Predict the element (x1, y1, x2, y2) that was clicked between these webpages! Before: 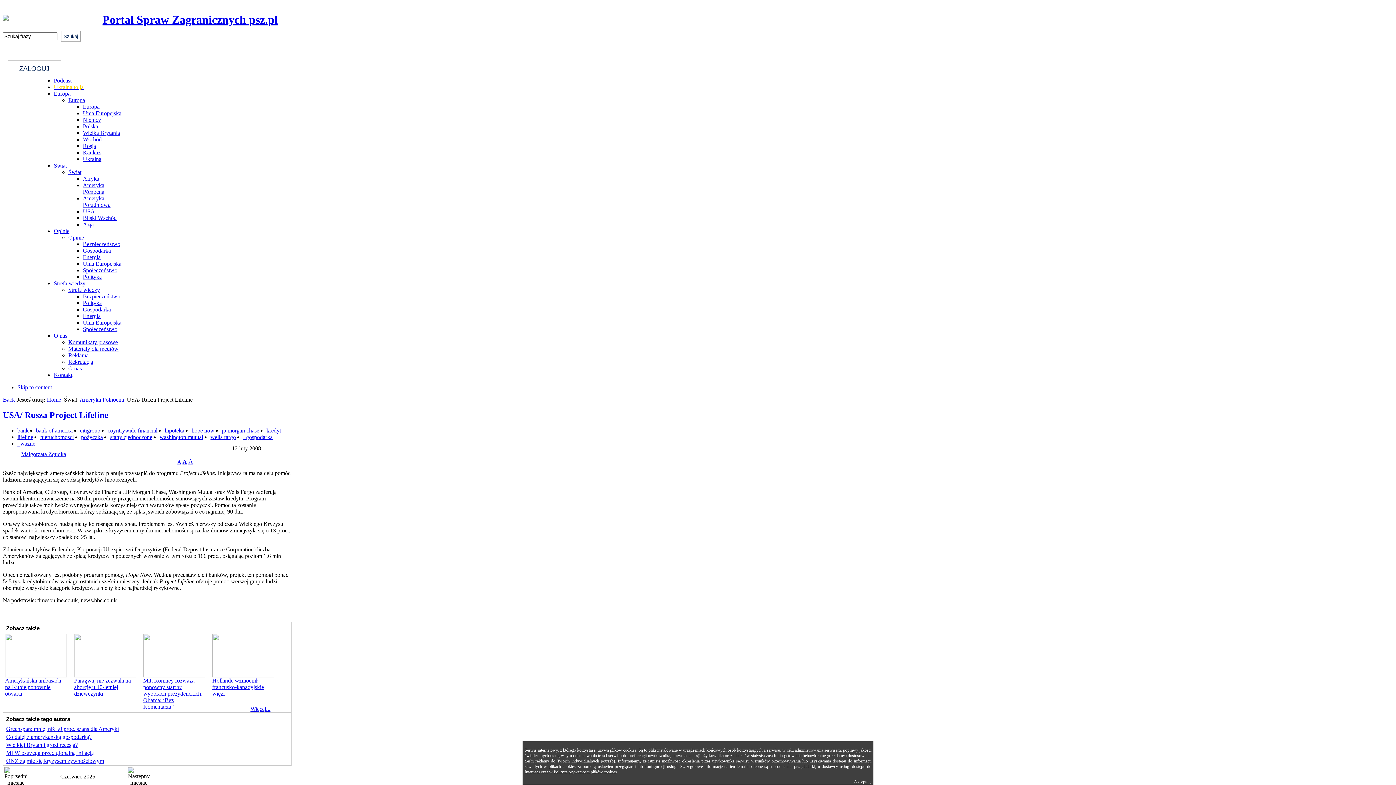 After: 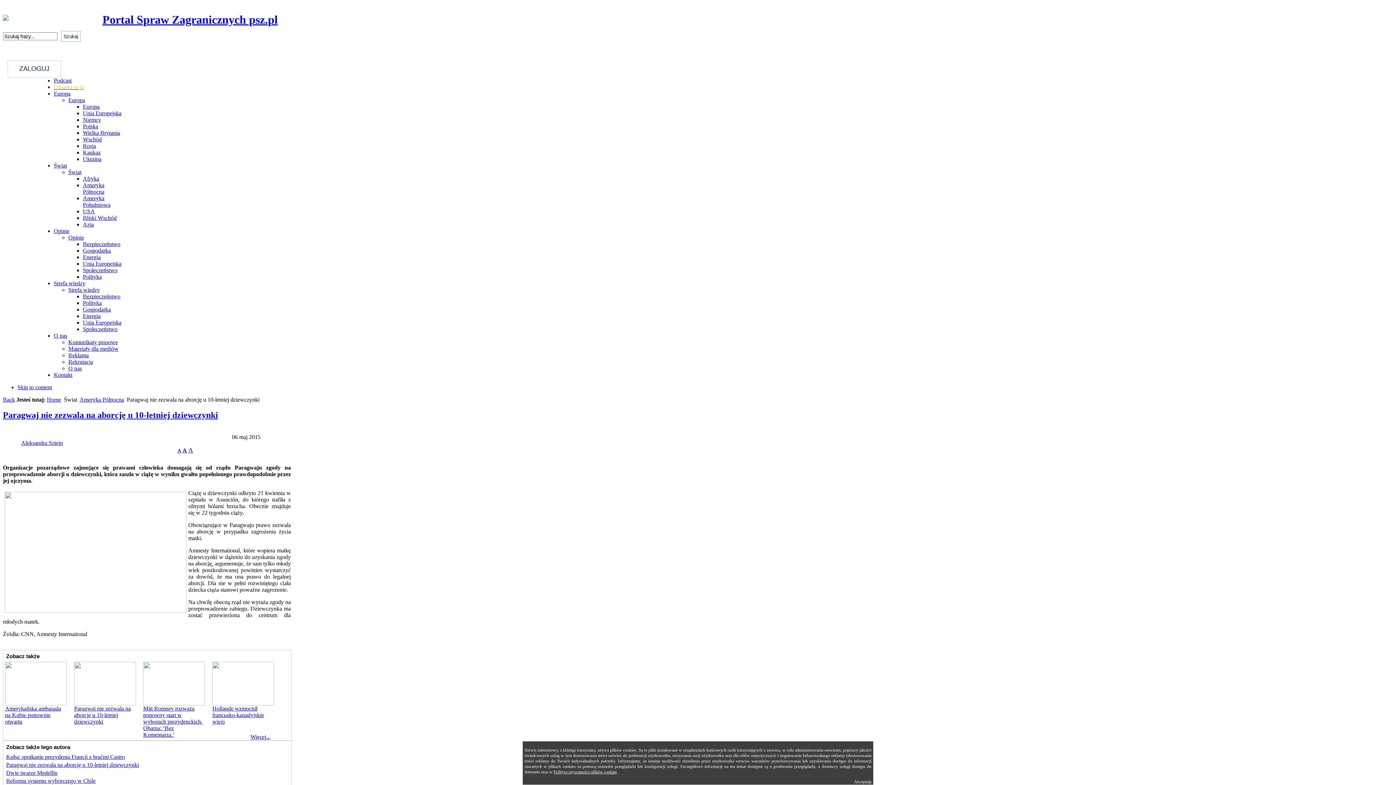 Action: label: Paragwaj nie zezwala na aborcję u 10-letniej dziewczynki bbox: (74, 672, 136, 697)